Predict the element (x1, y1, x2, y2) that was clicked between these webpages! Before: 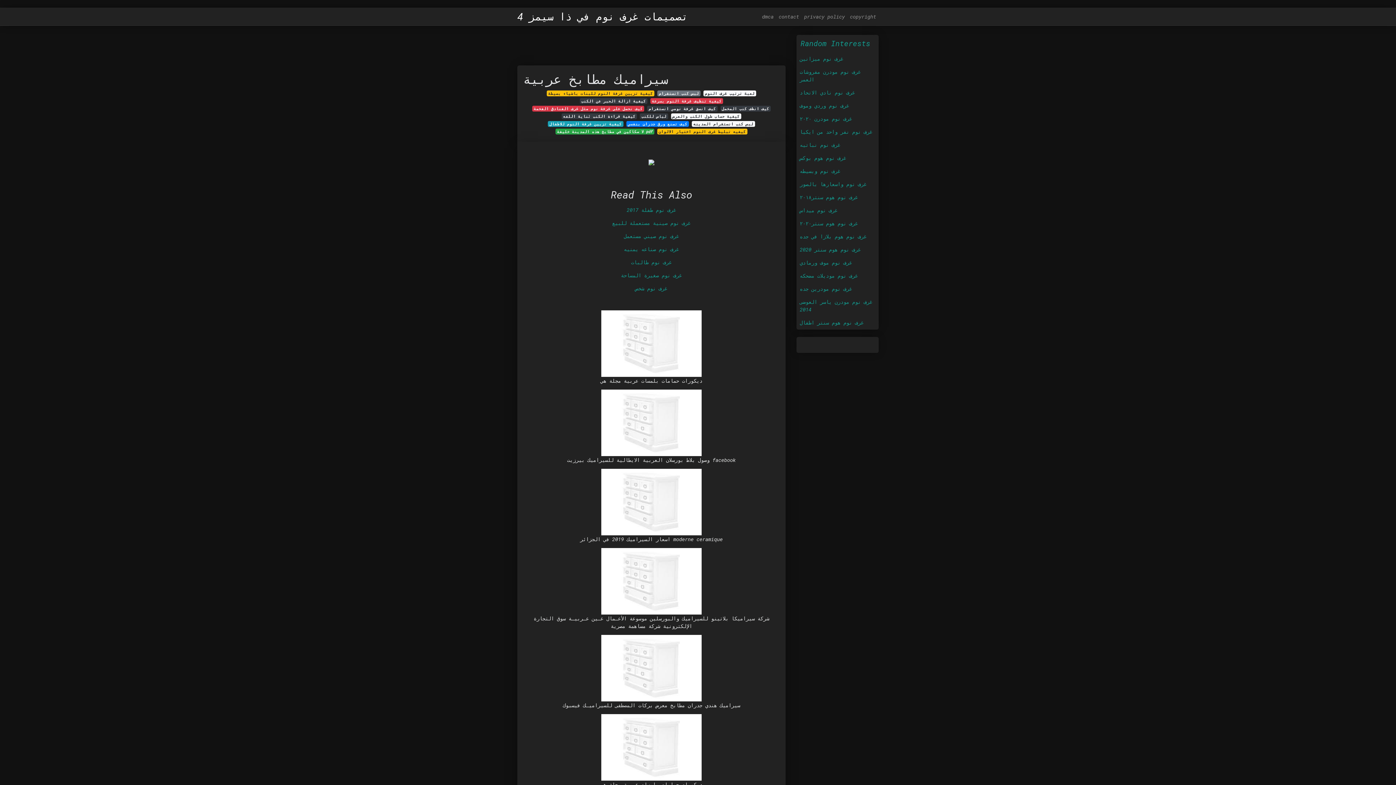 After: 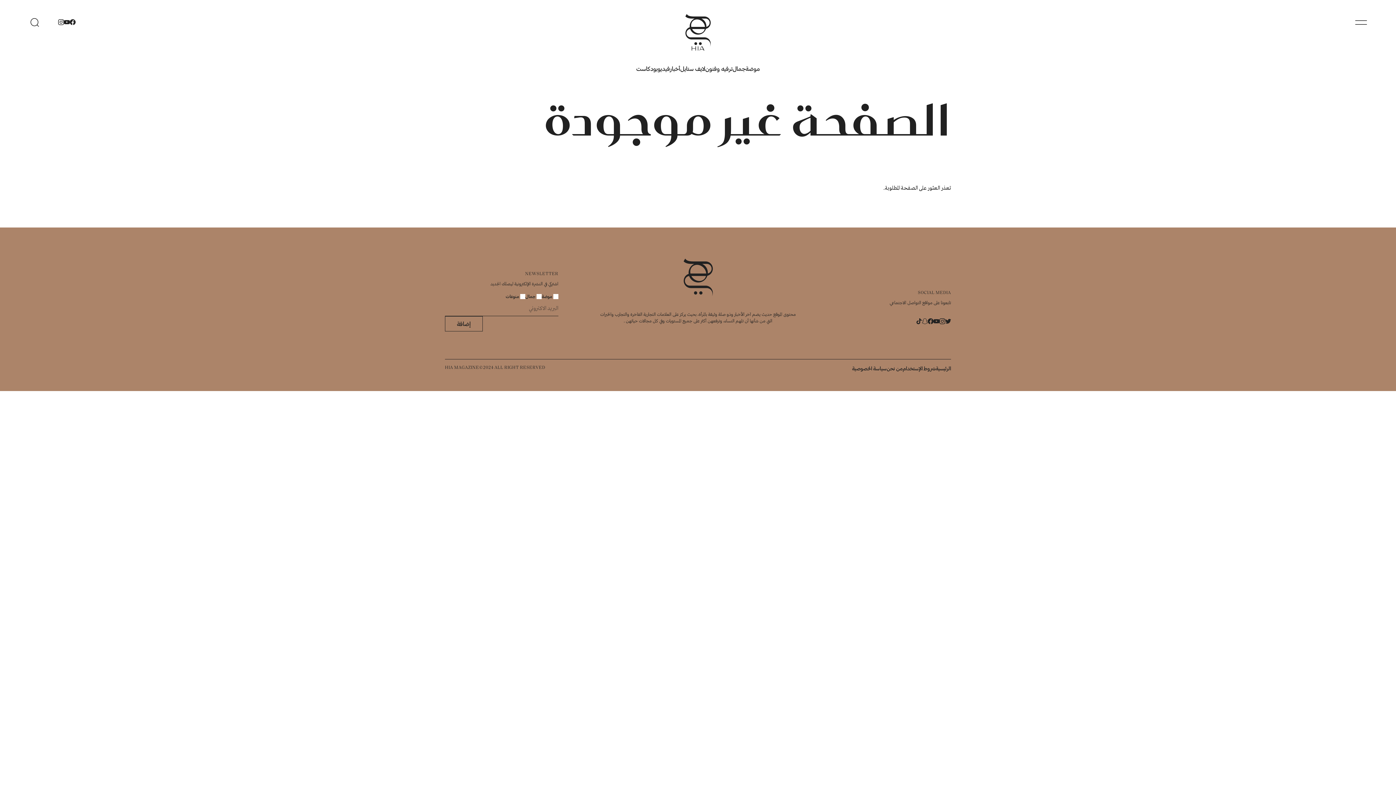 Action: bbox: (601, 339, 701, 346)